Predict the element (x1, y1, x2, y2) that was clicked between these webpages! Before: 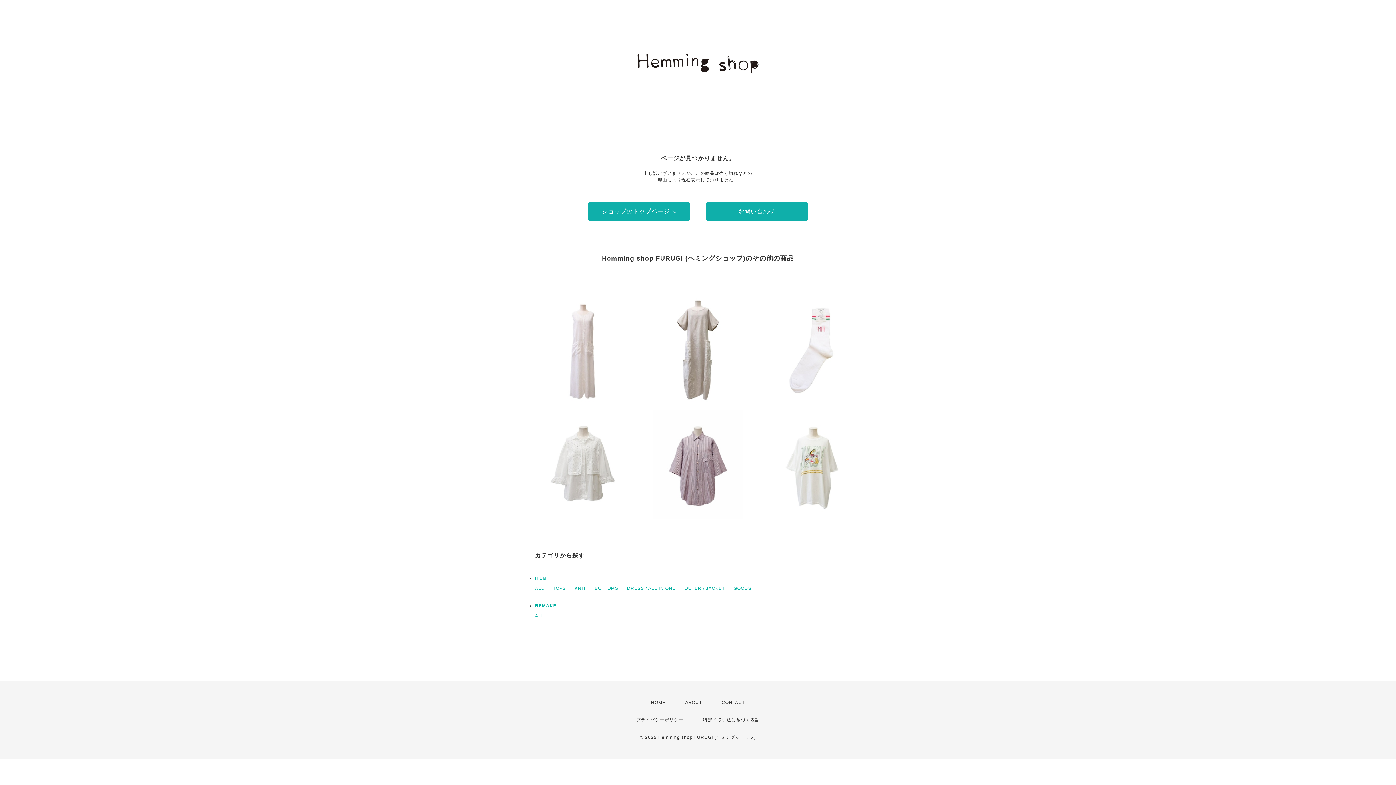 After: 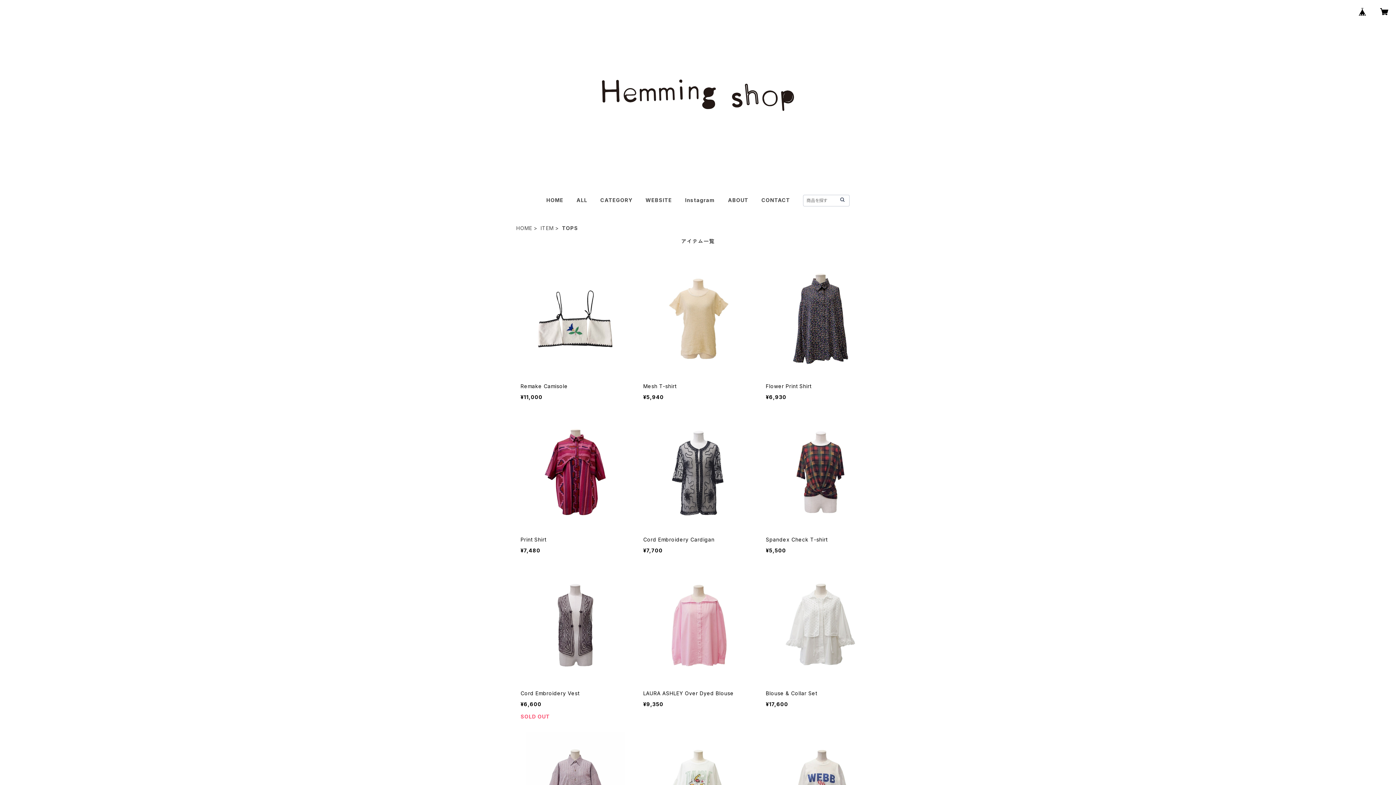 Action: bbox: (553, 586, 566, 591) label: TOPS